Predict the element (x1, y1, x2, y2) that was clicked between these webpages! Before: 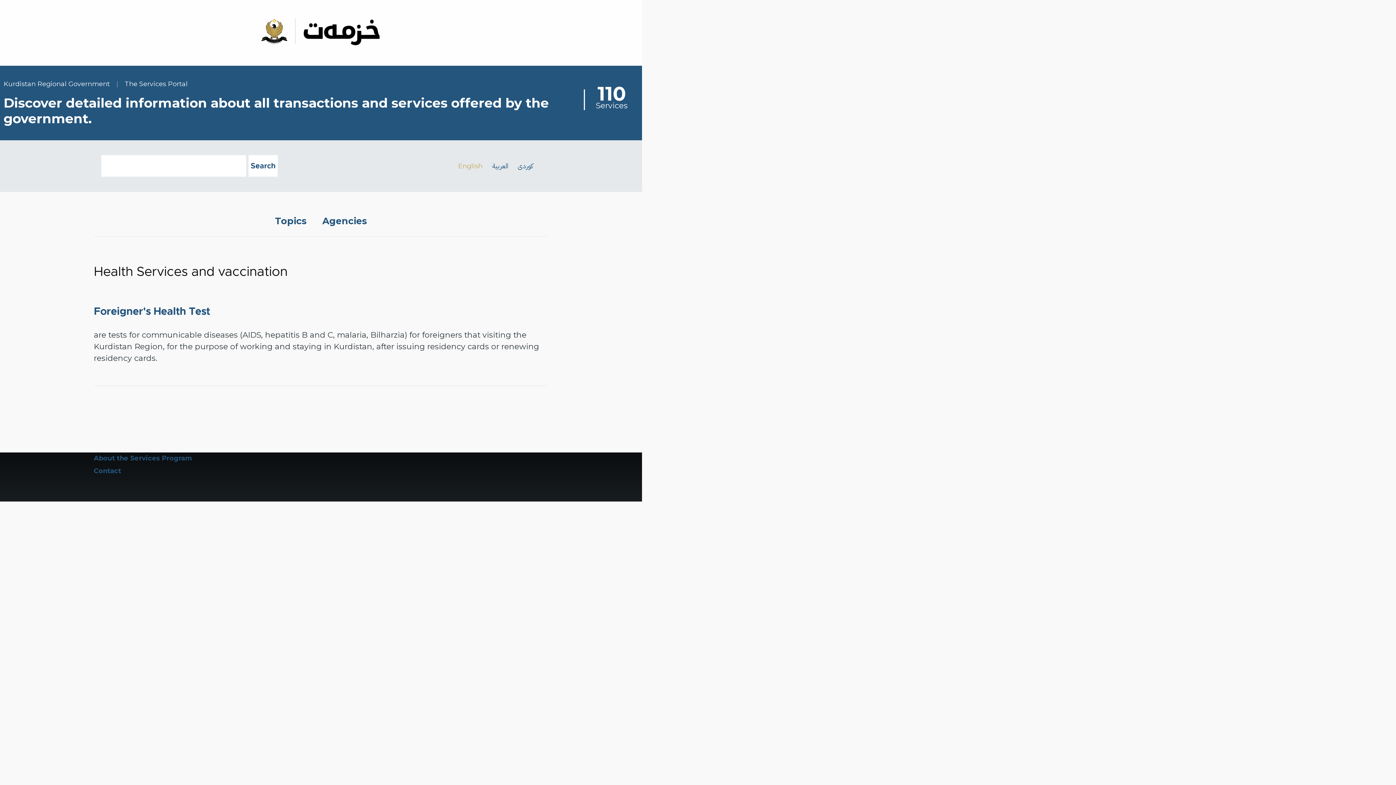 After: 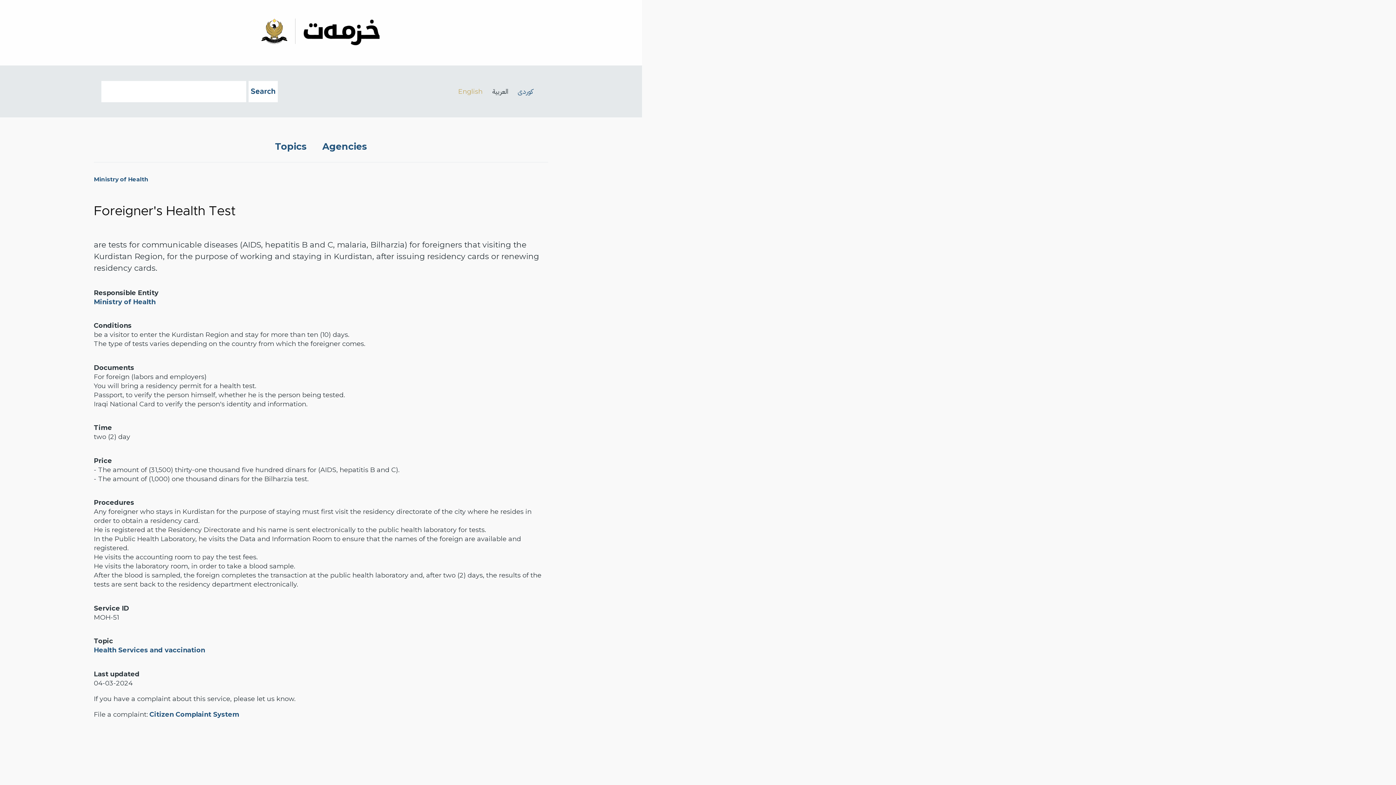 Action: label: Foreigner's Health Test bbox: (93, 306, 210, 318)